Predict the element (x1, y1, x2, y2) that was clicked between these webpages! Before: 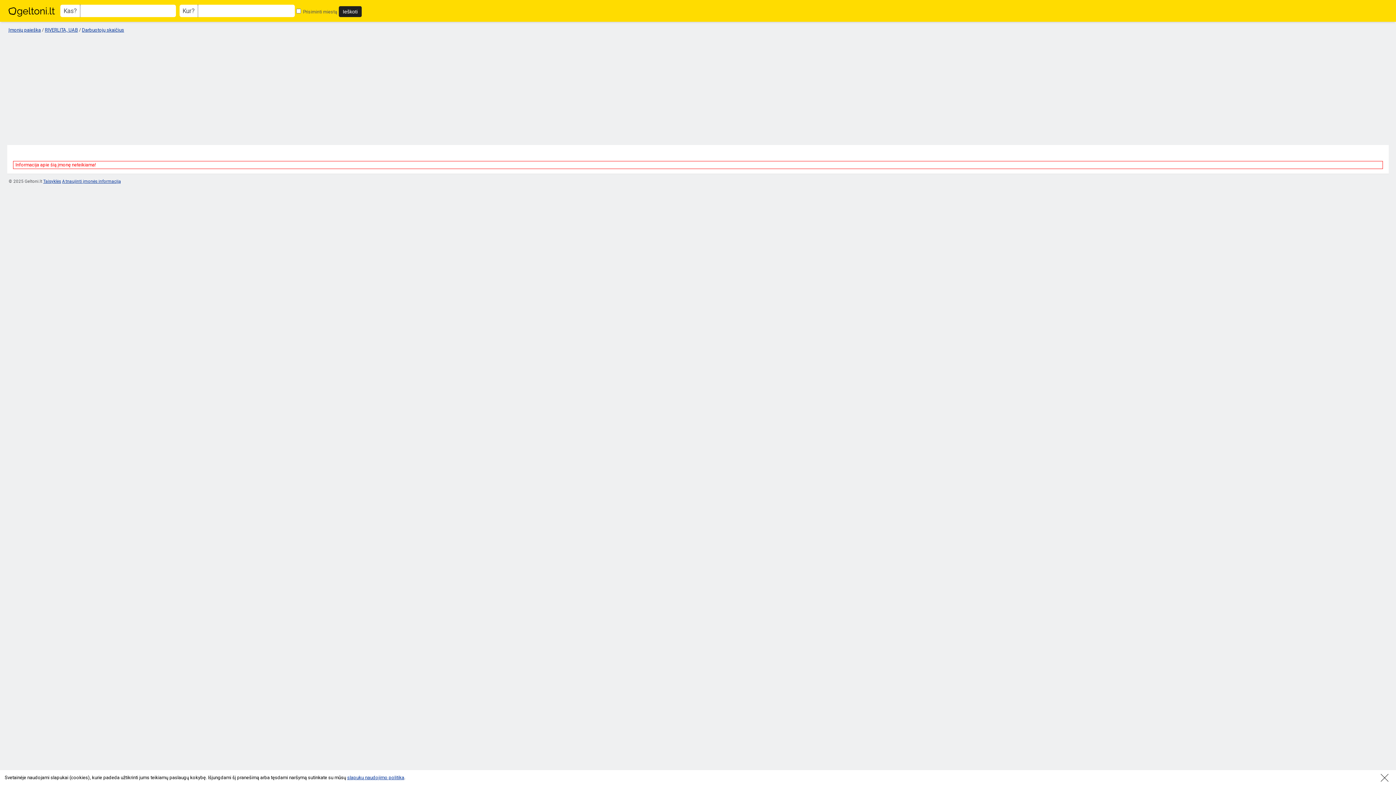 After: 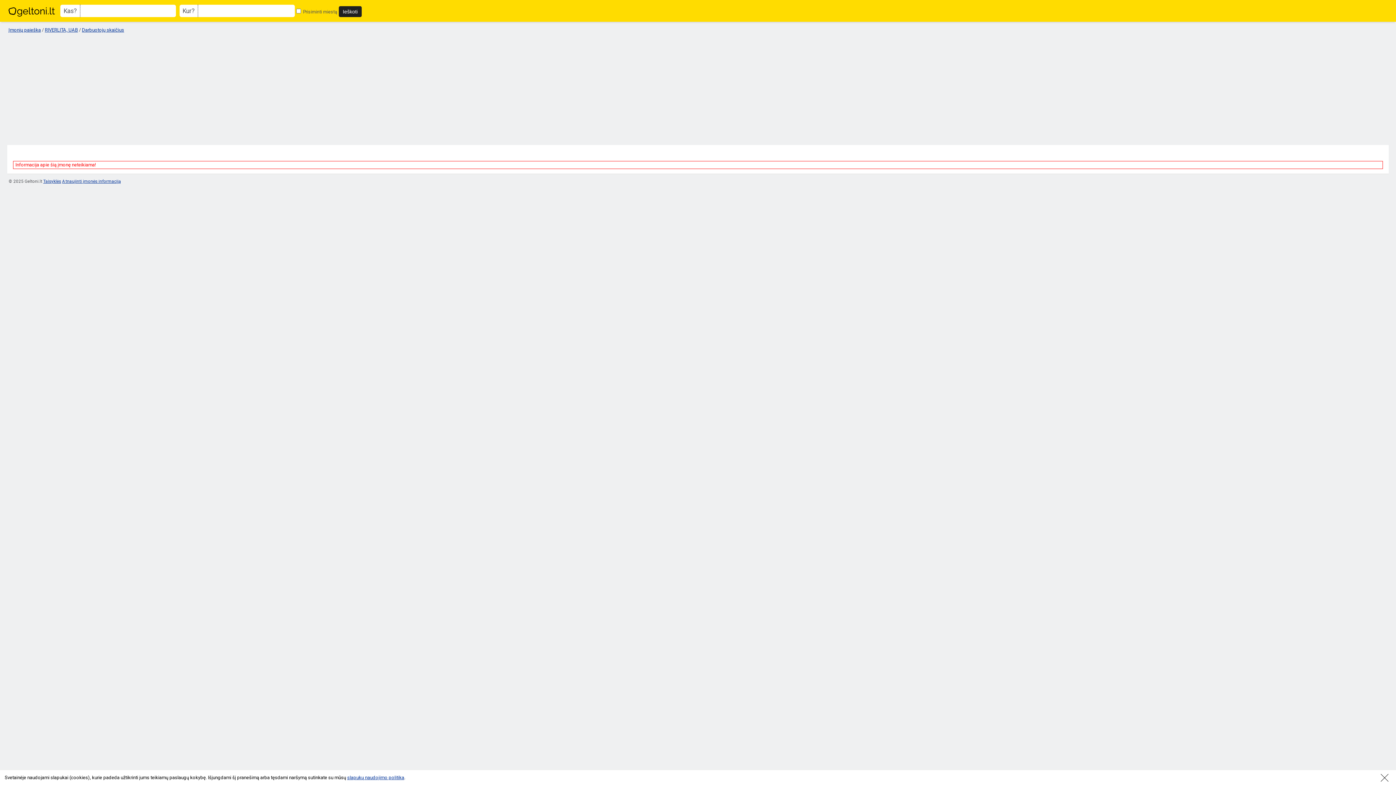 Action: label: Atnaujinti įmonės informaciją bbox: (62, 178, 120, 183)